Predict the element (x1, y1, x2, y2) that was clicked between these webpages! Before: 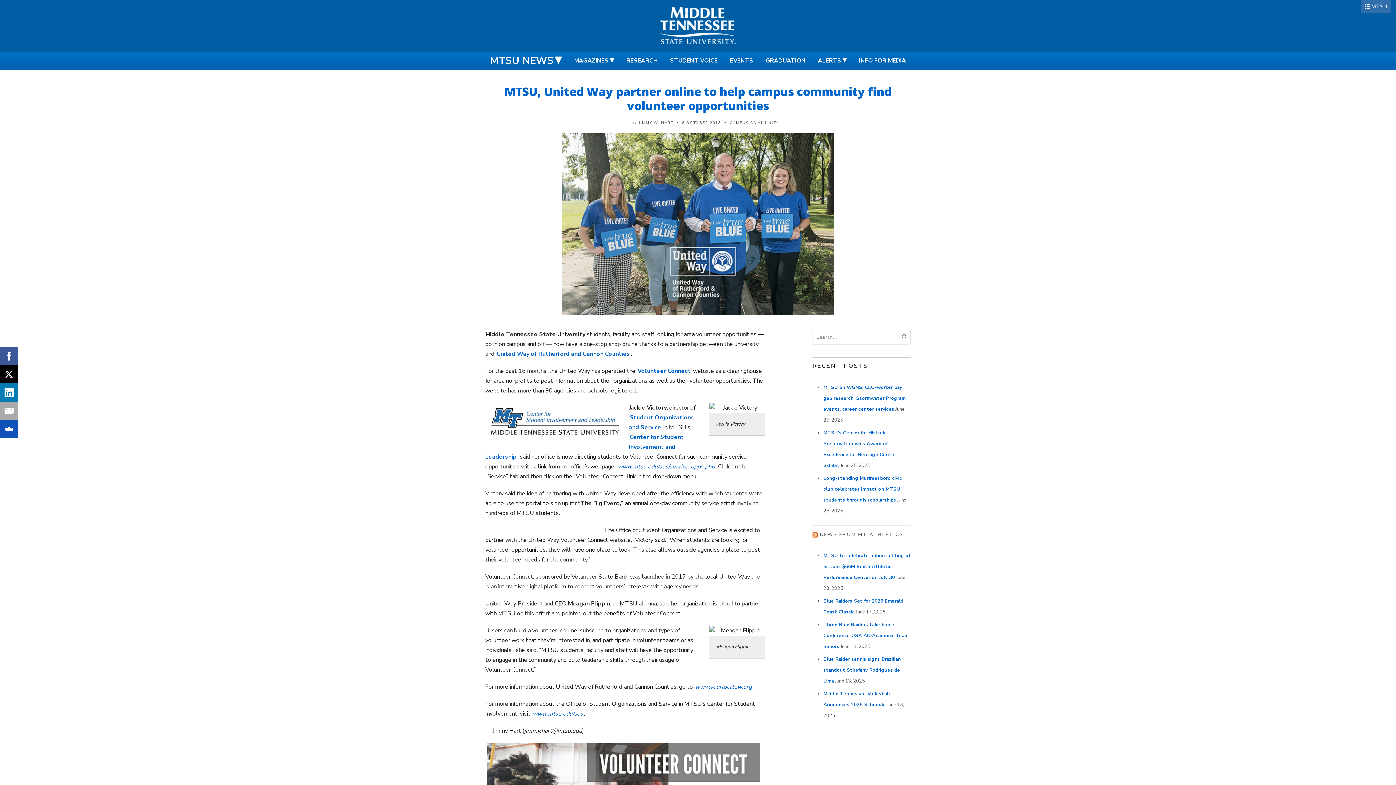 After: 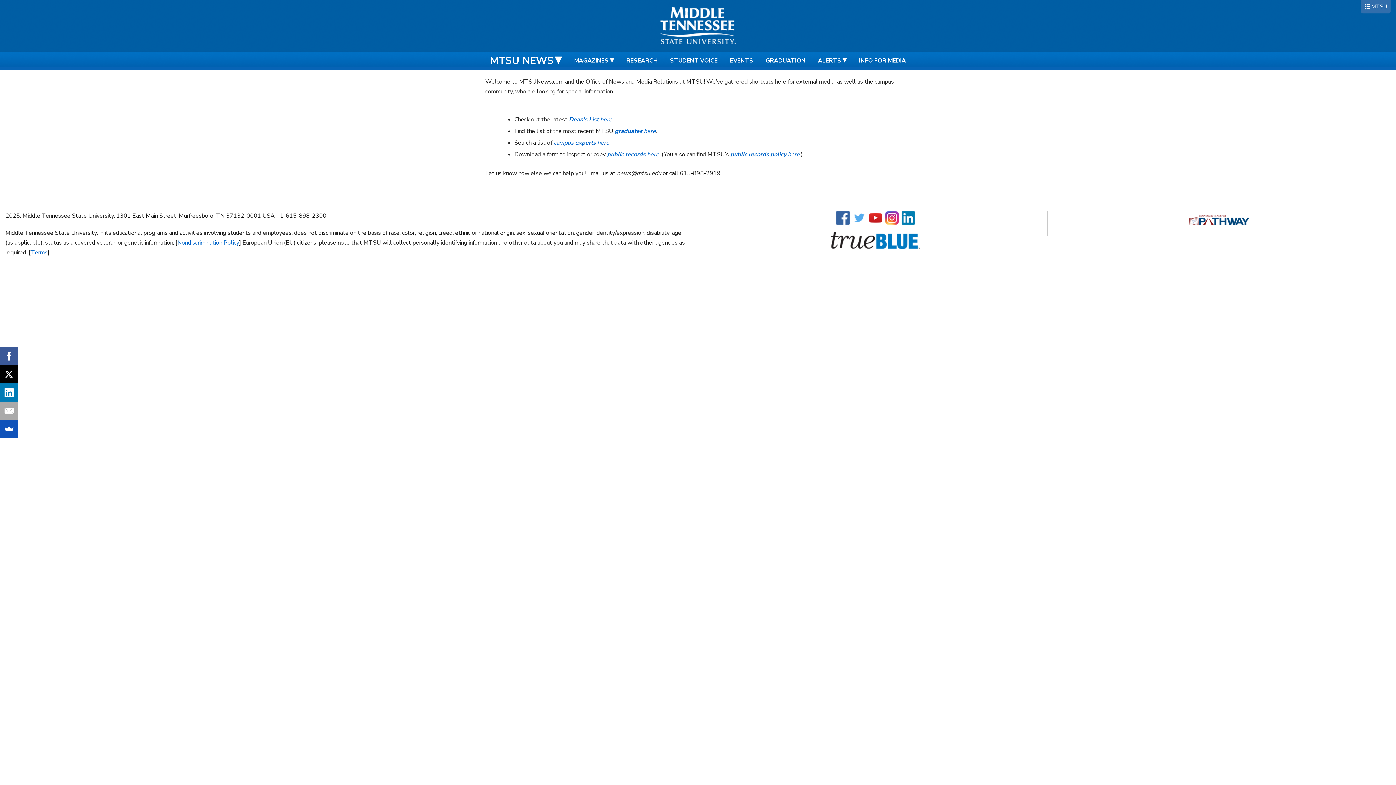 Action: bbox: (853, 51, 911, 69) label: INFO FOR MEDIA